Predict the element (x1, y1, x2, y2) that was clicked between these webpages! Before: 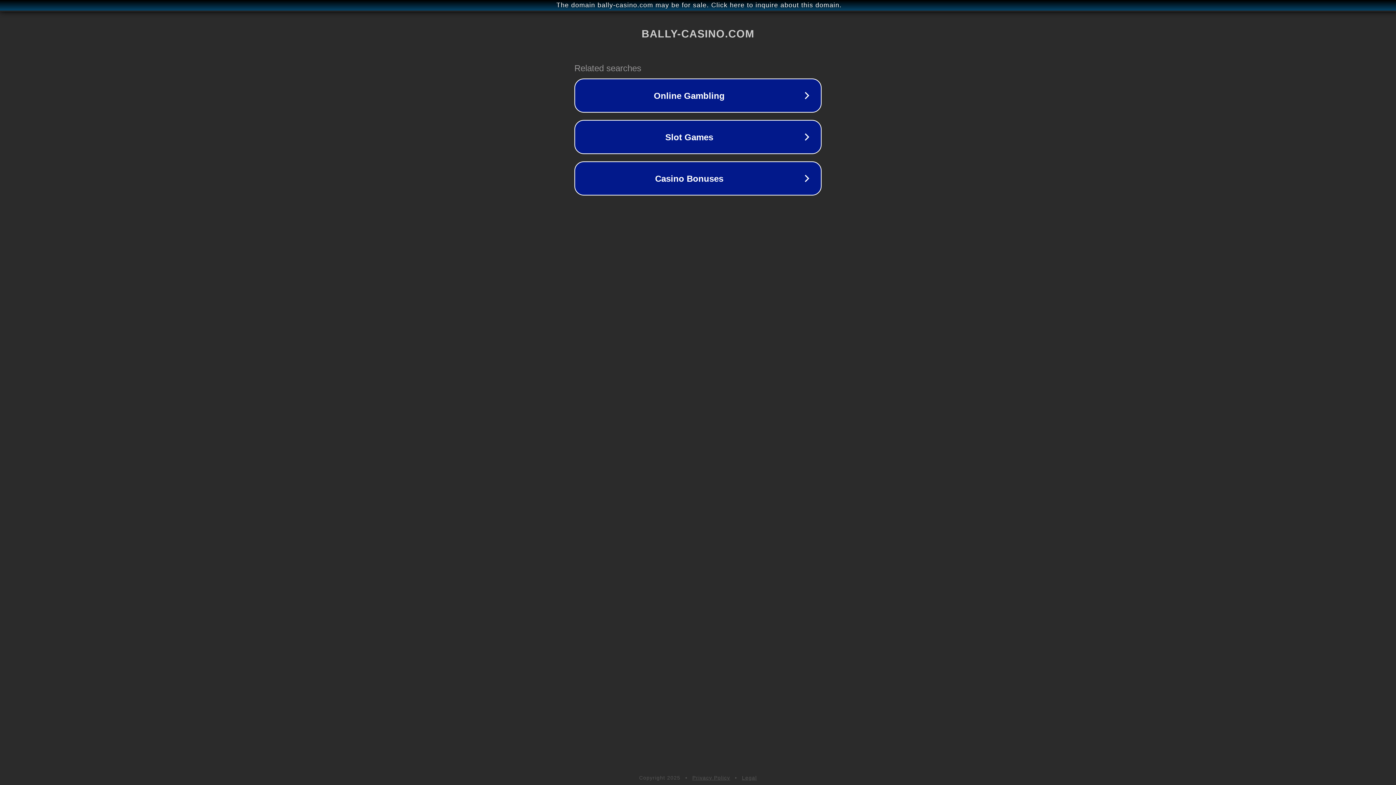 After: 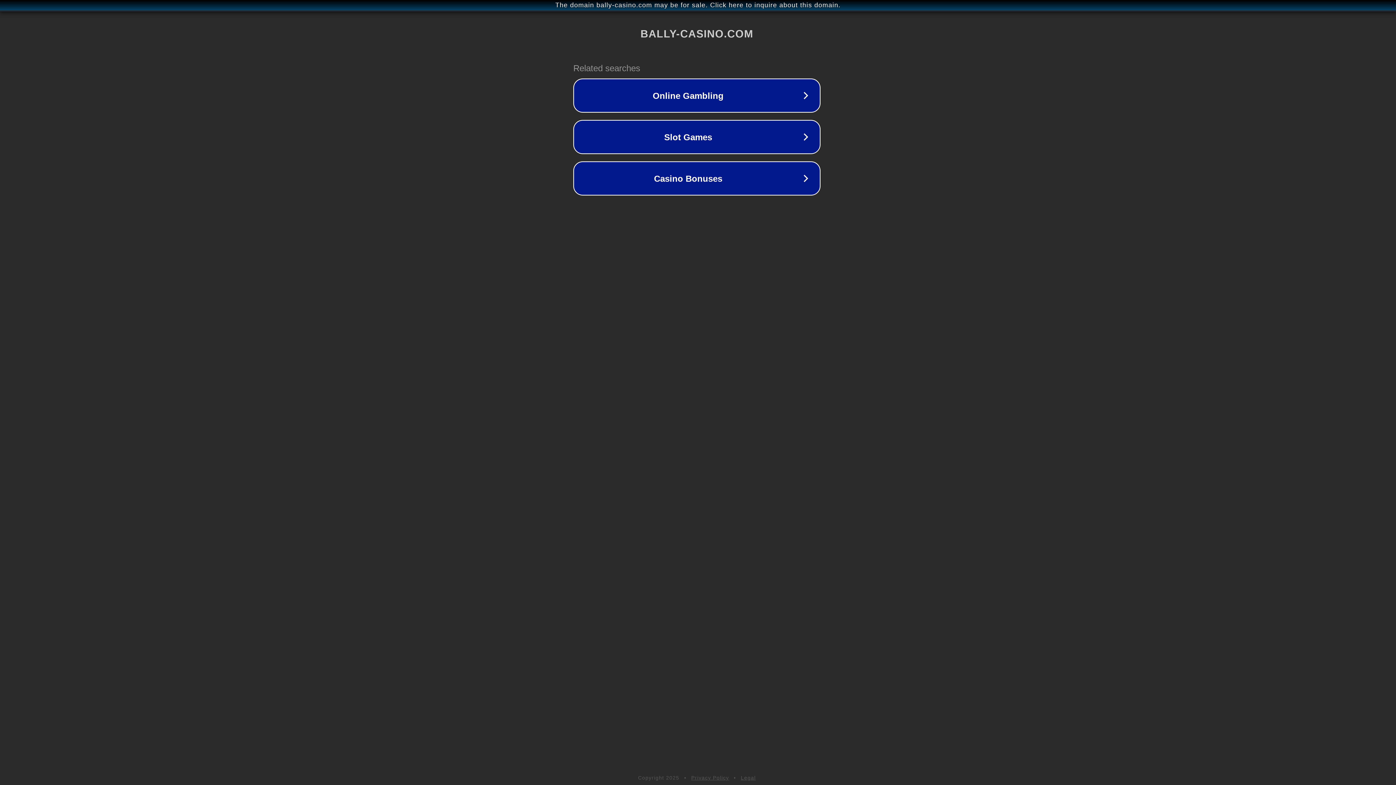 Action: bbox: (1, 1, 1397, 9) label: The domain bally-casino.com may be for sale. Click here to inquire about this domain.